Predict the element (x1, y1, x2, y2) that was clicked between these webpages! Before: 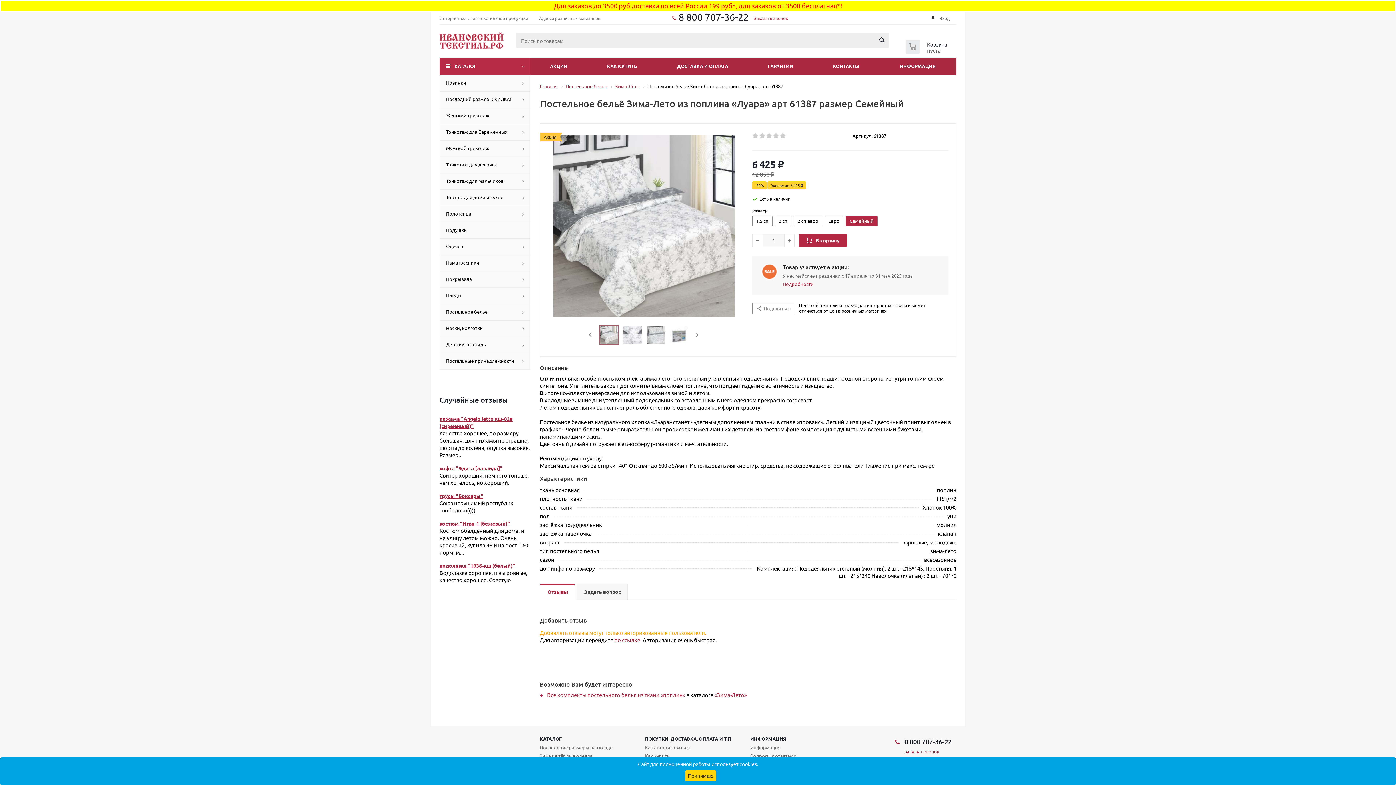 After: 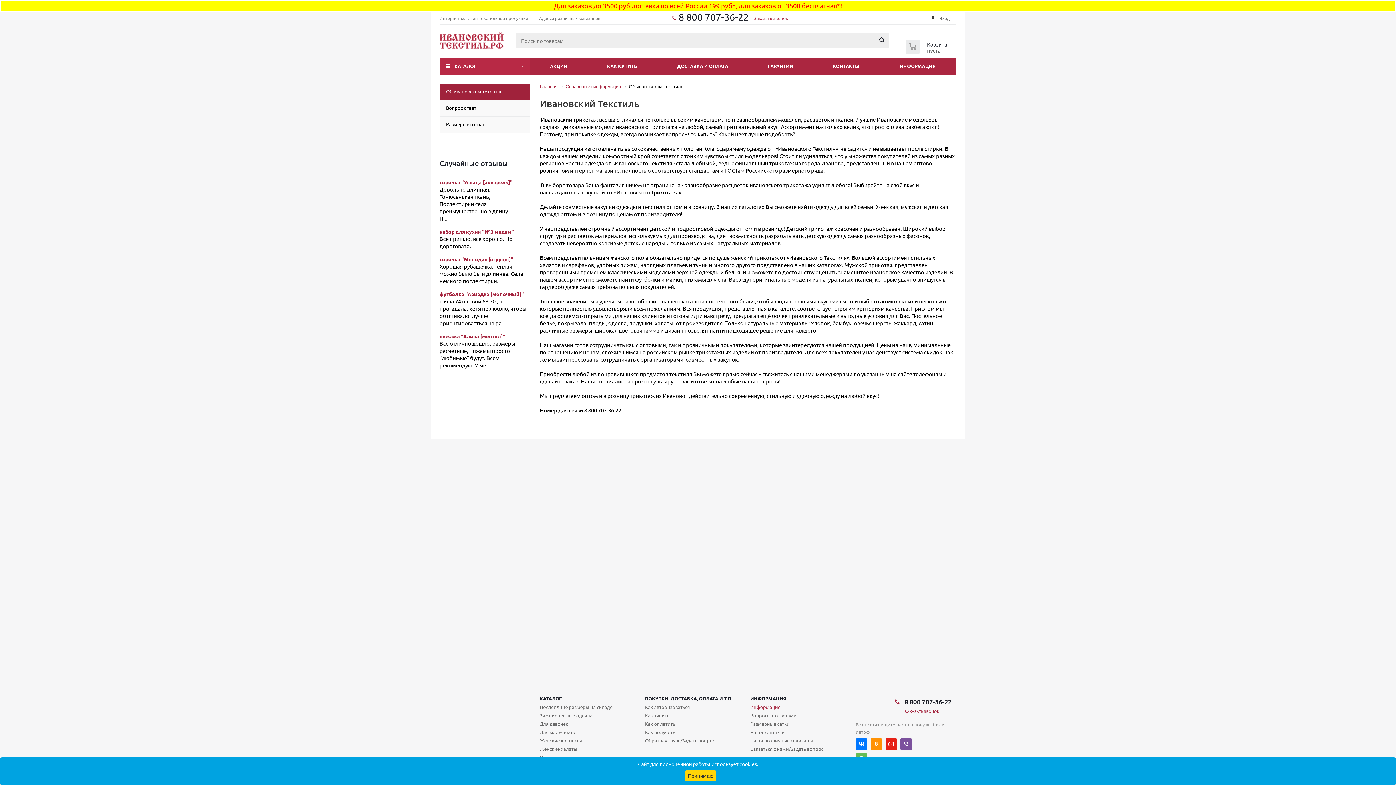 Action: bbox: (750, 735, 786, 742) label: ИНФОРМАЦИЯ